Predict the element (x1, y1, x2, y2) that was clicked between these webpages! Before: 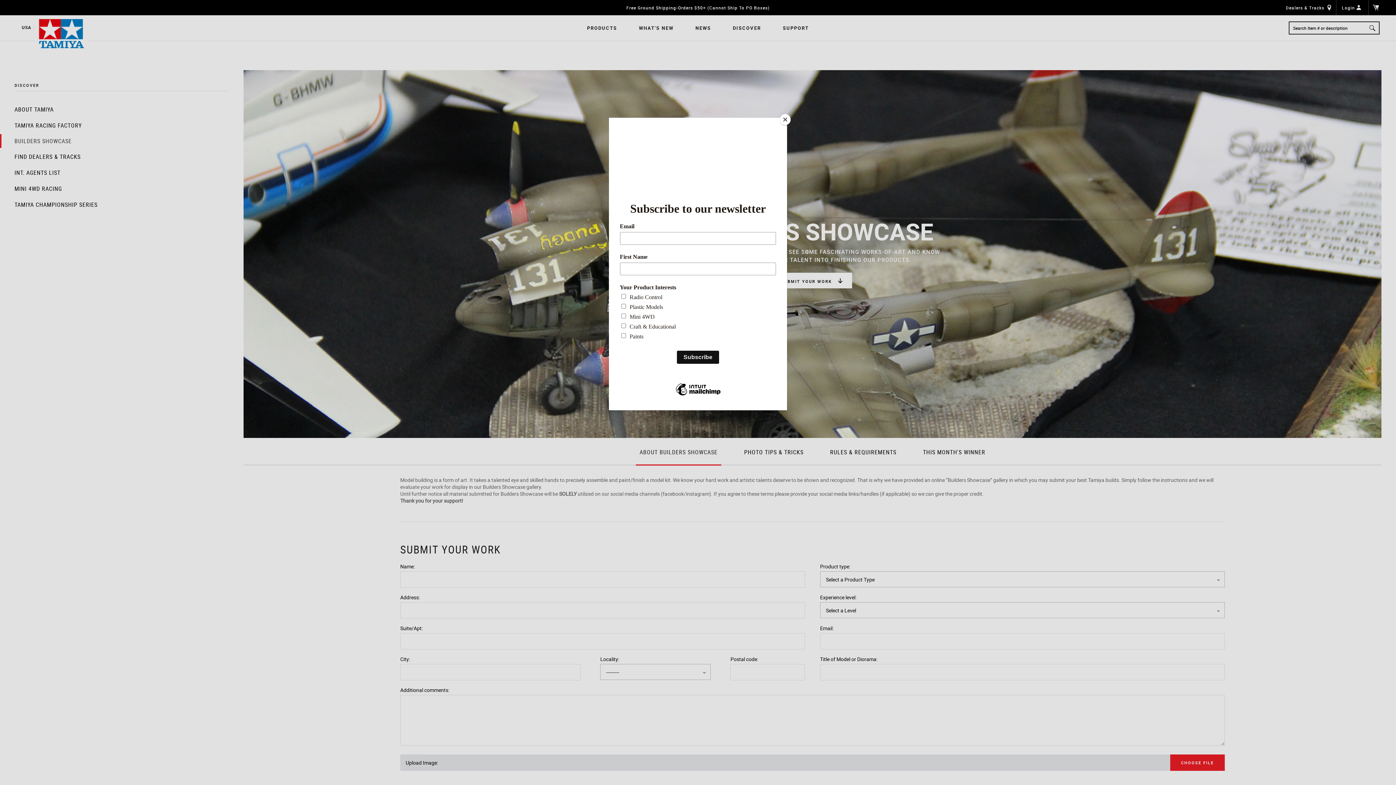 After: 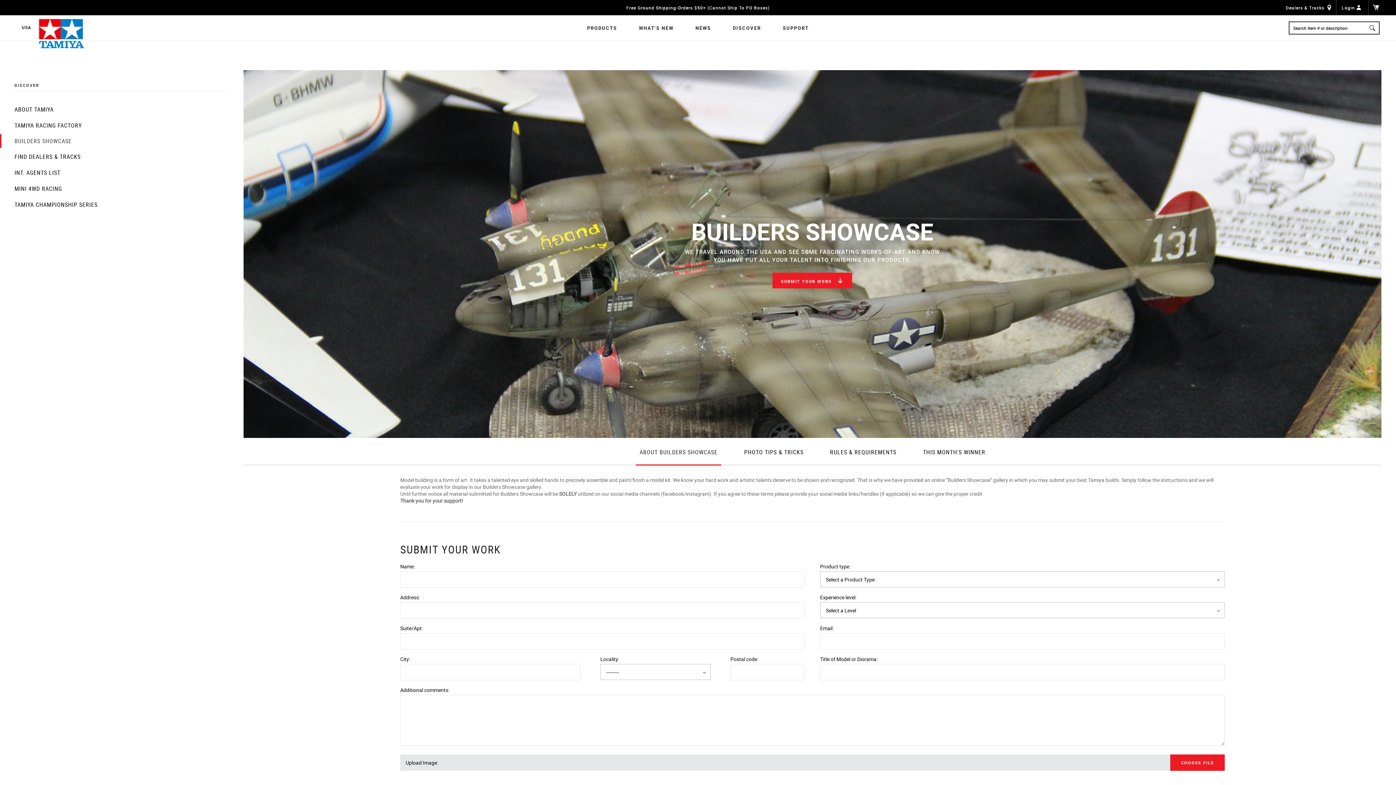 Action: label: Close bbox: (780, 114, 790, 125)